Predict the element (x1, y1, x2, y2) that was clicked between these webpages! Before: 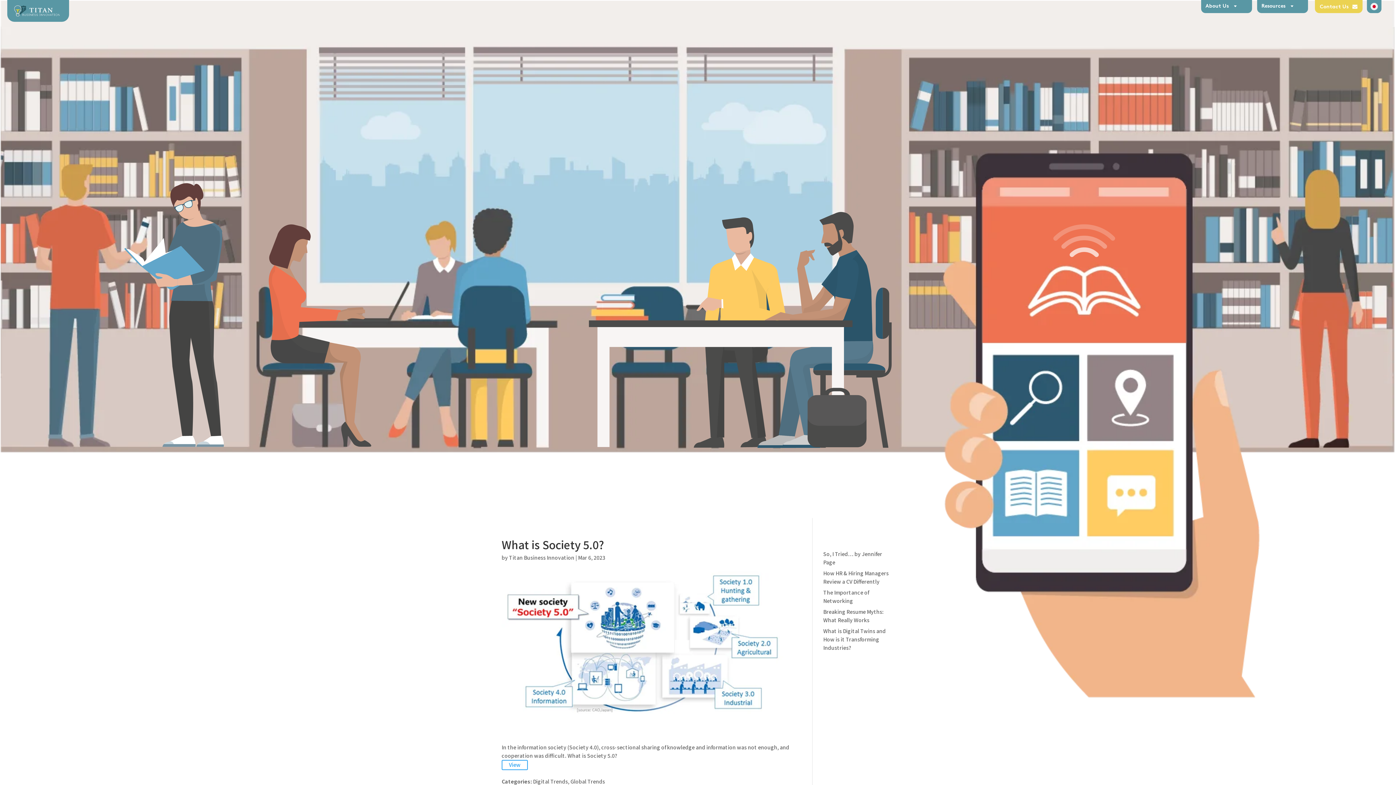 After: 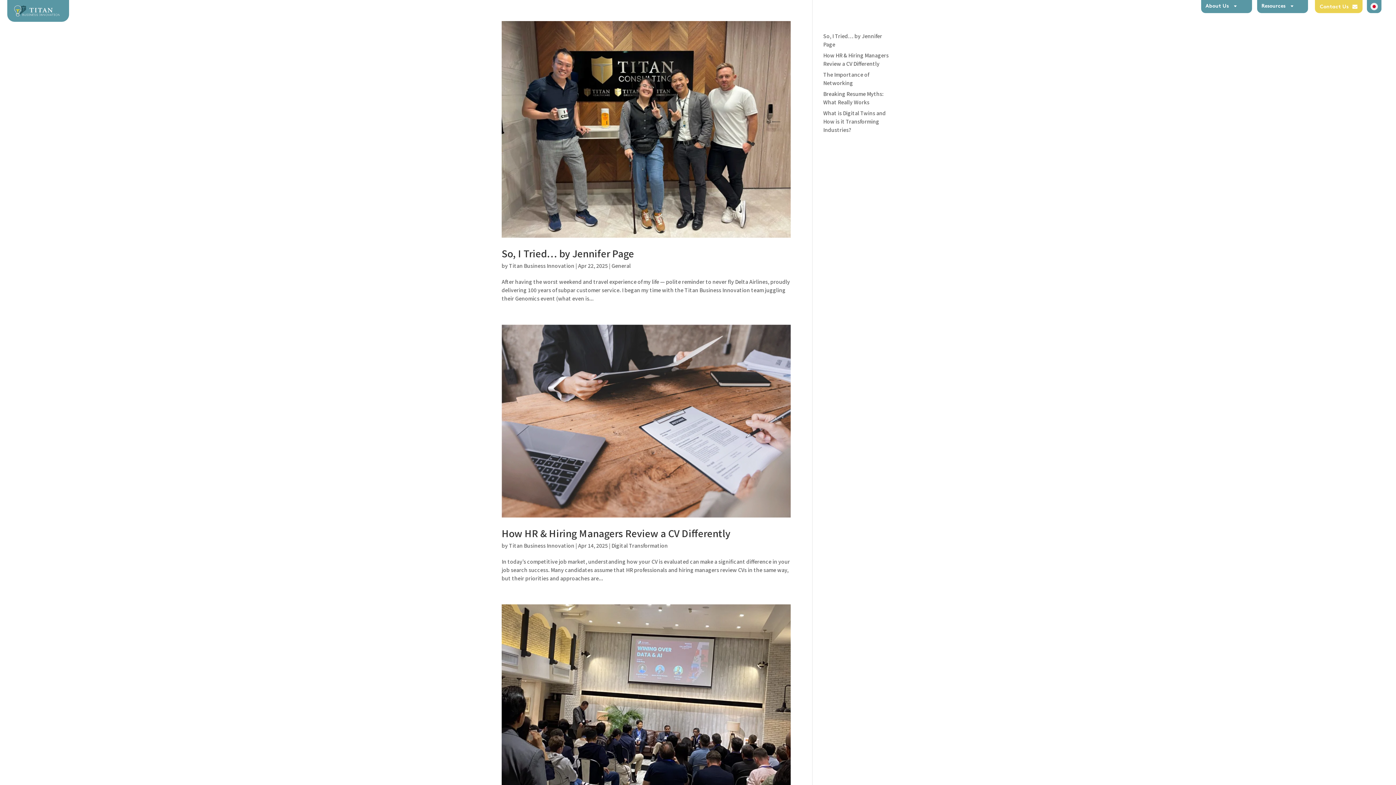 Action: label: Titan Business Innovation bbox: (509, 554, 574, 561)